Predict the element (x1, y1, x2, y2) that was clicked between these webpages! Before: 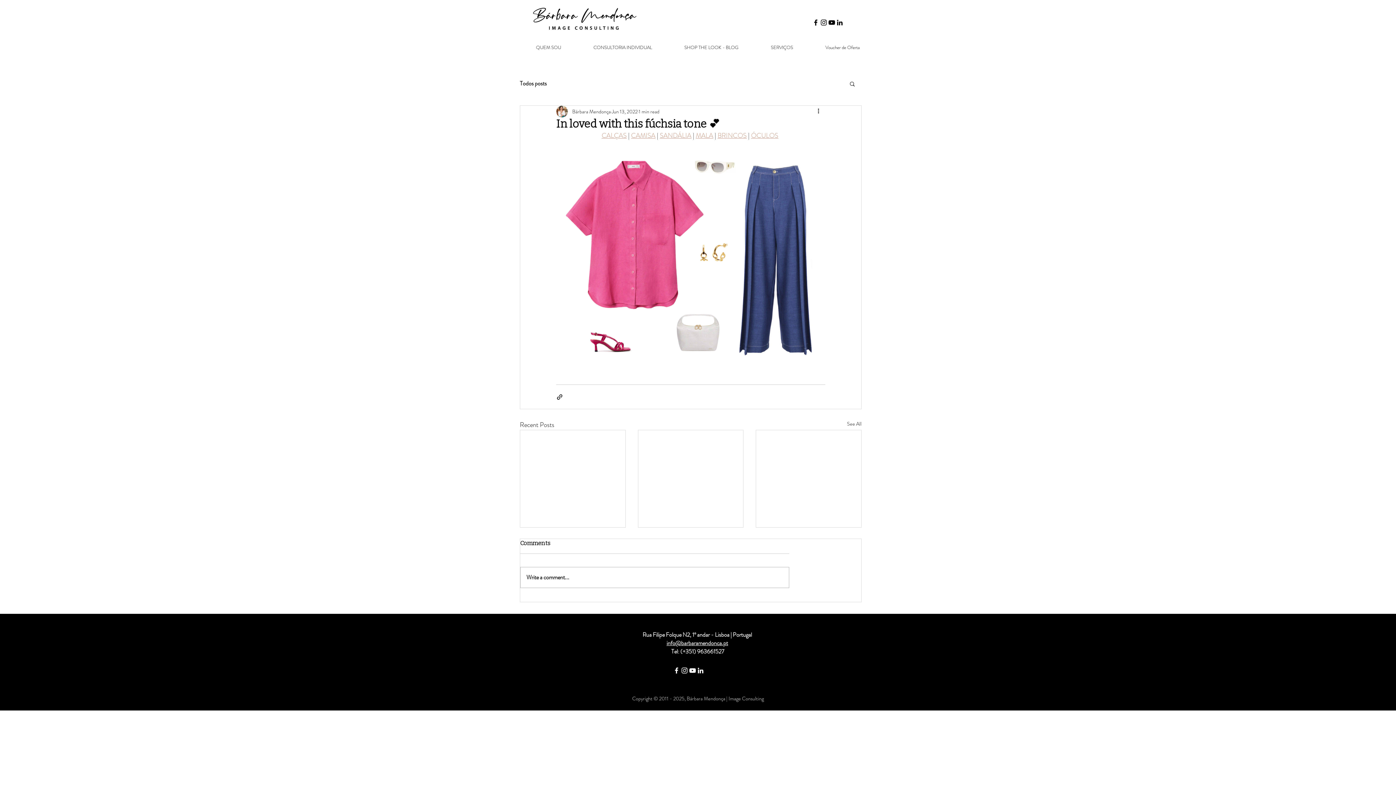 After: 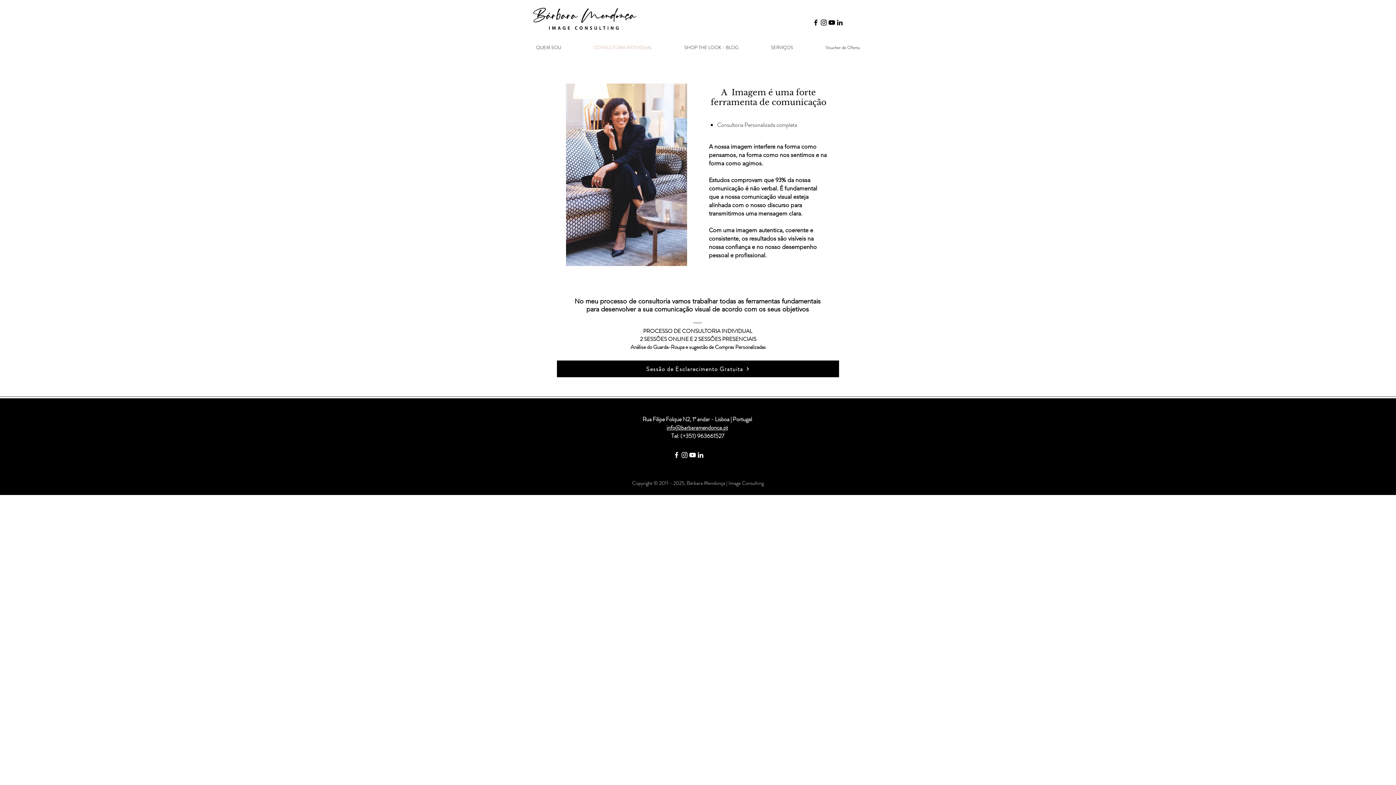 Action: bbox: (577, 38, 668, 56) label: CONSULTORIA INDIVIDUAL